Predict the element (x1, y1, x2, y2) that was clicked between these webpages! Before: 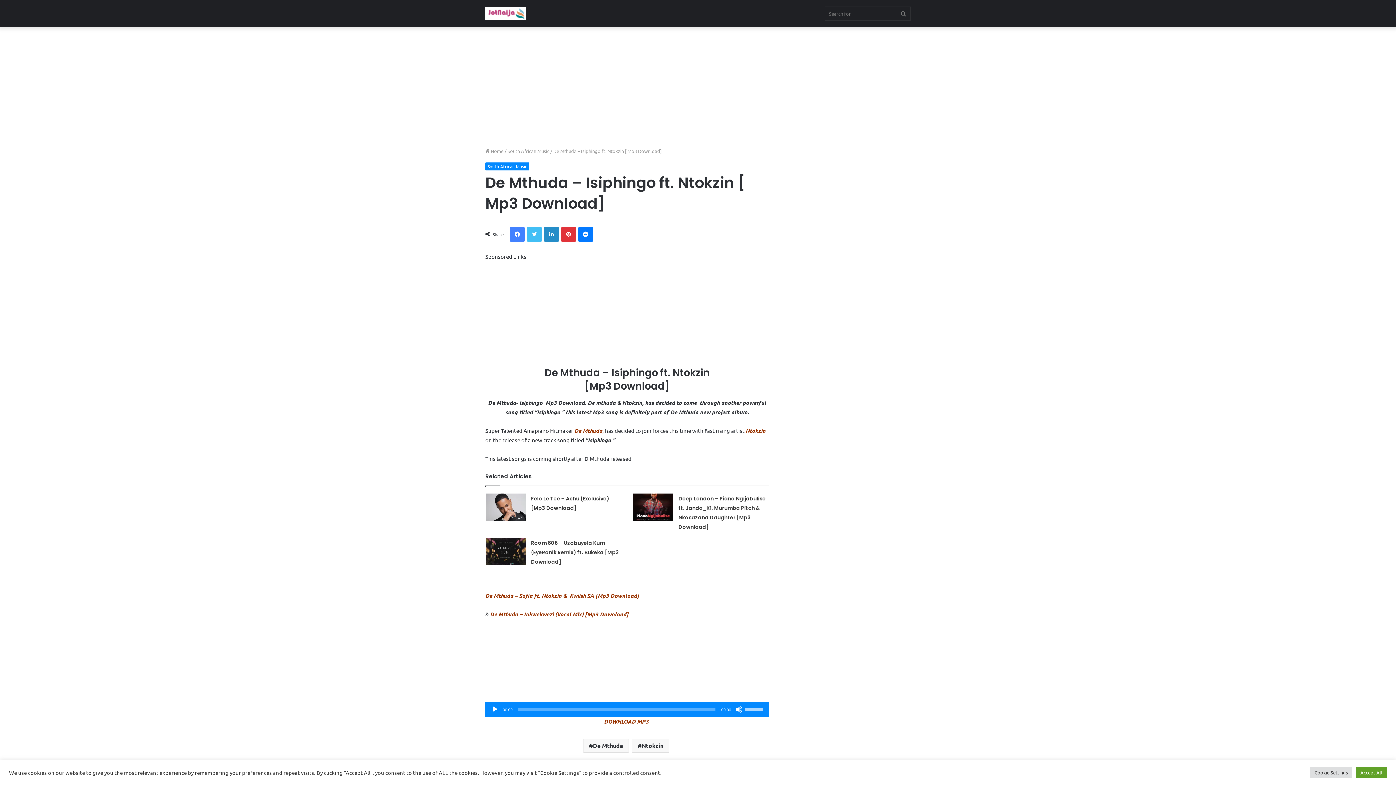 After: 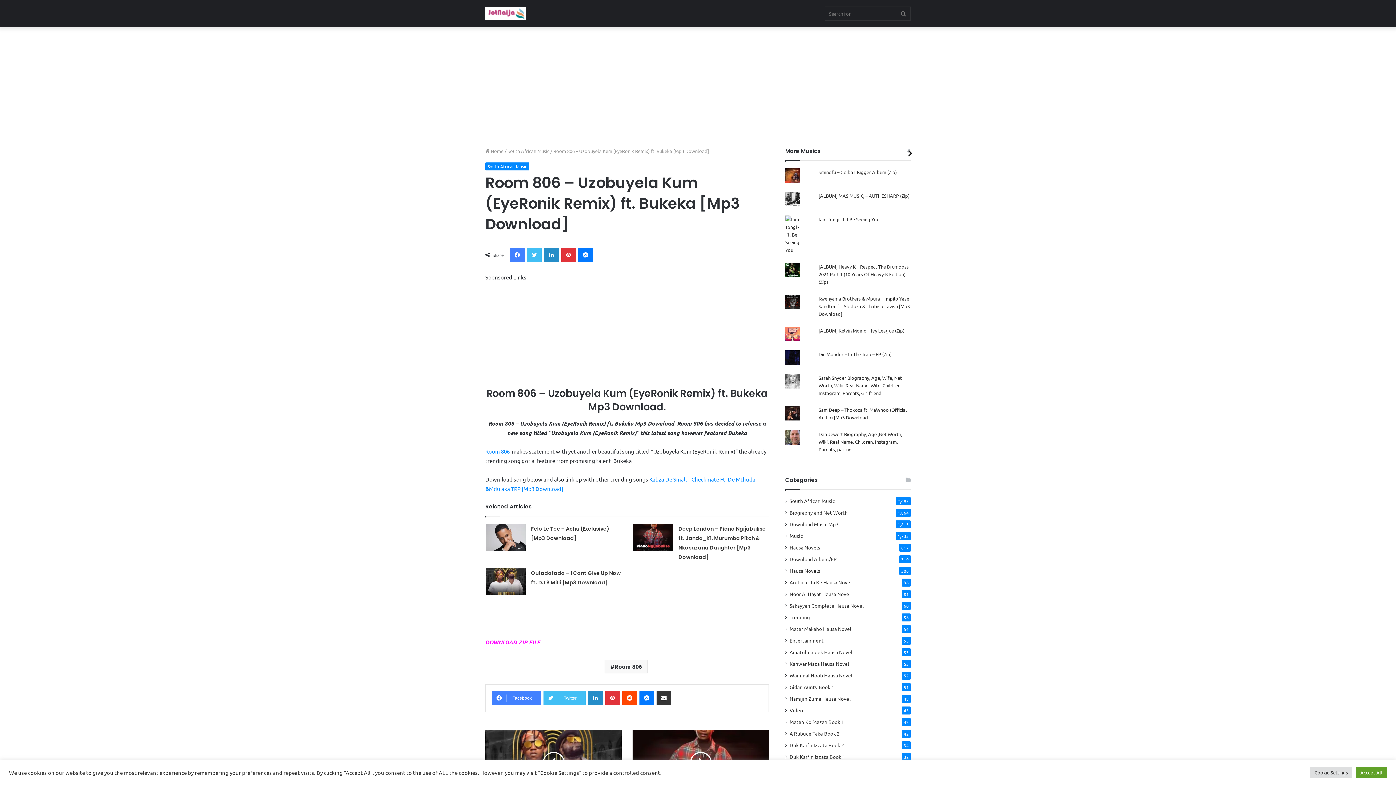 Action: bbox: (485, 538, 525, 565) label: Room 806 – Uzobuyela Kum (EyeRonik Remix) ft. Bukeka [Mp3 Download]